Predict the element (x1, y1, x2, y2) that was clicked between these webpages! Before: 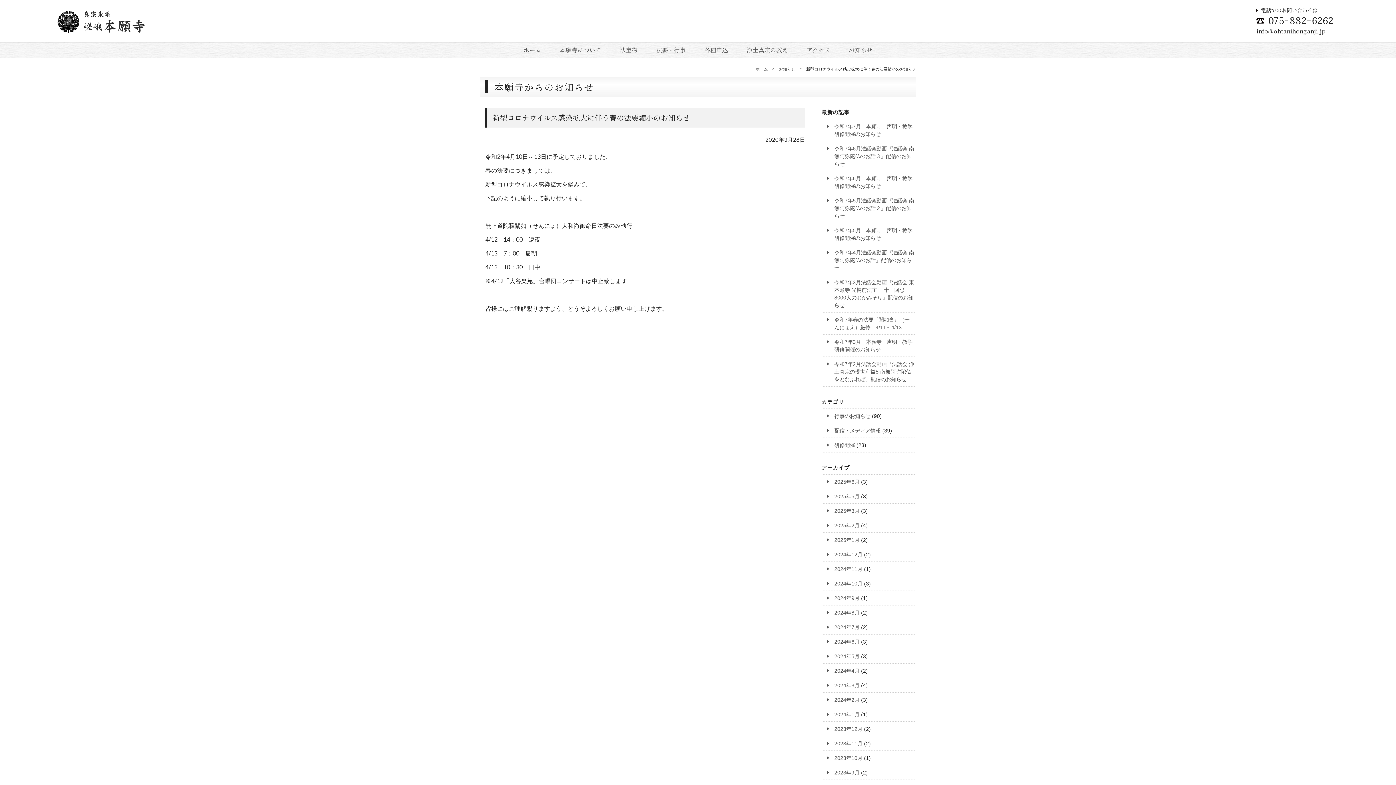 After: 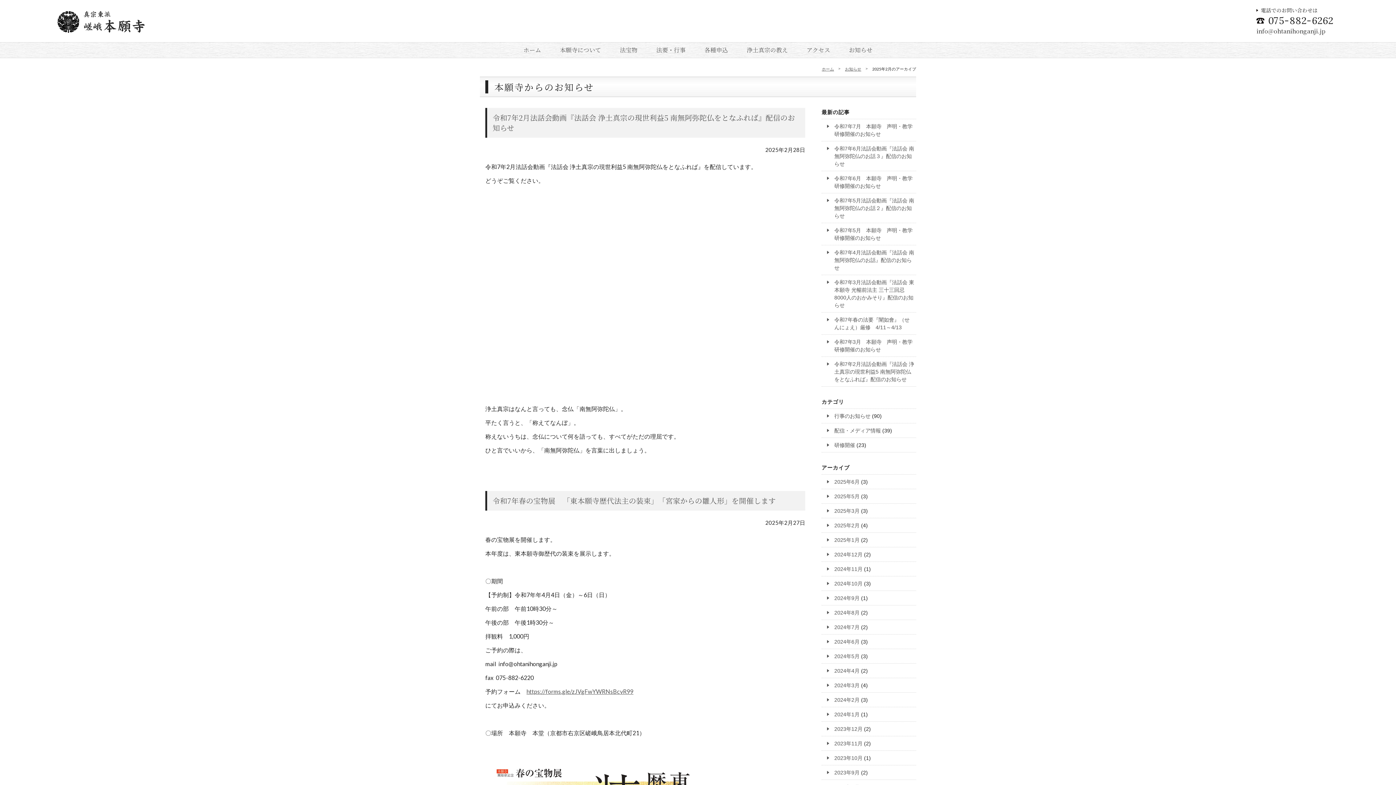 Action: bbox: (834, 522, 859, 528) label: 2025年2月